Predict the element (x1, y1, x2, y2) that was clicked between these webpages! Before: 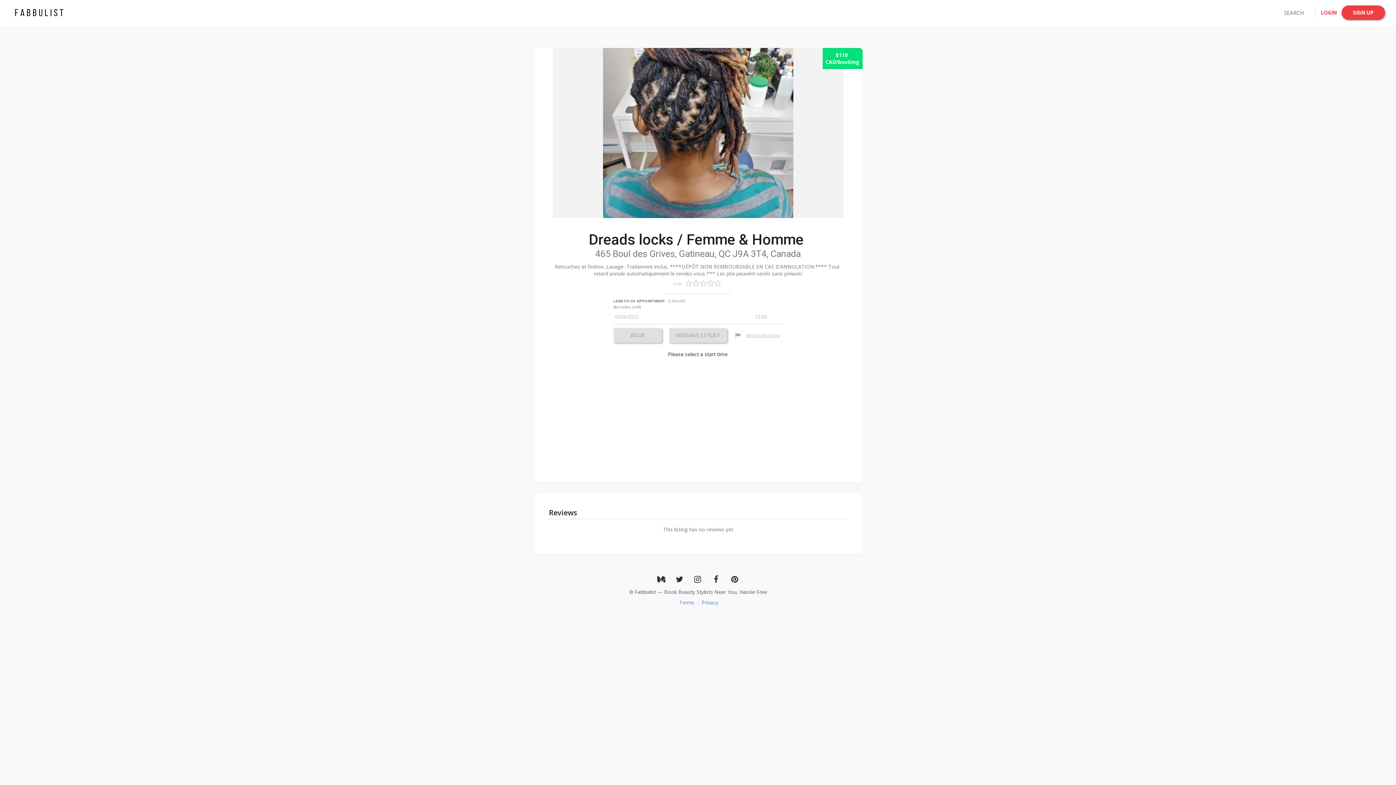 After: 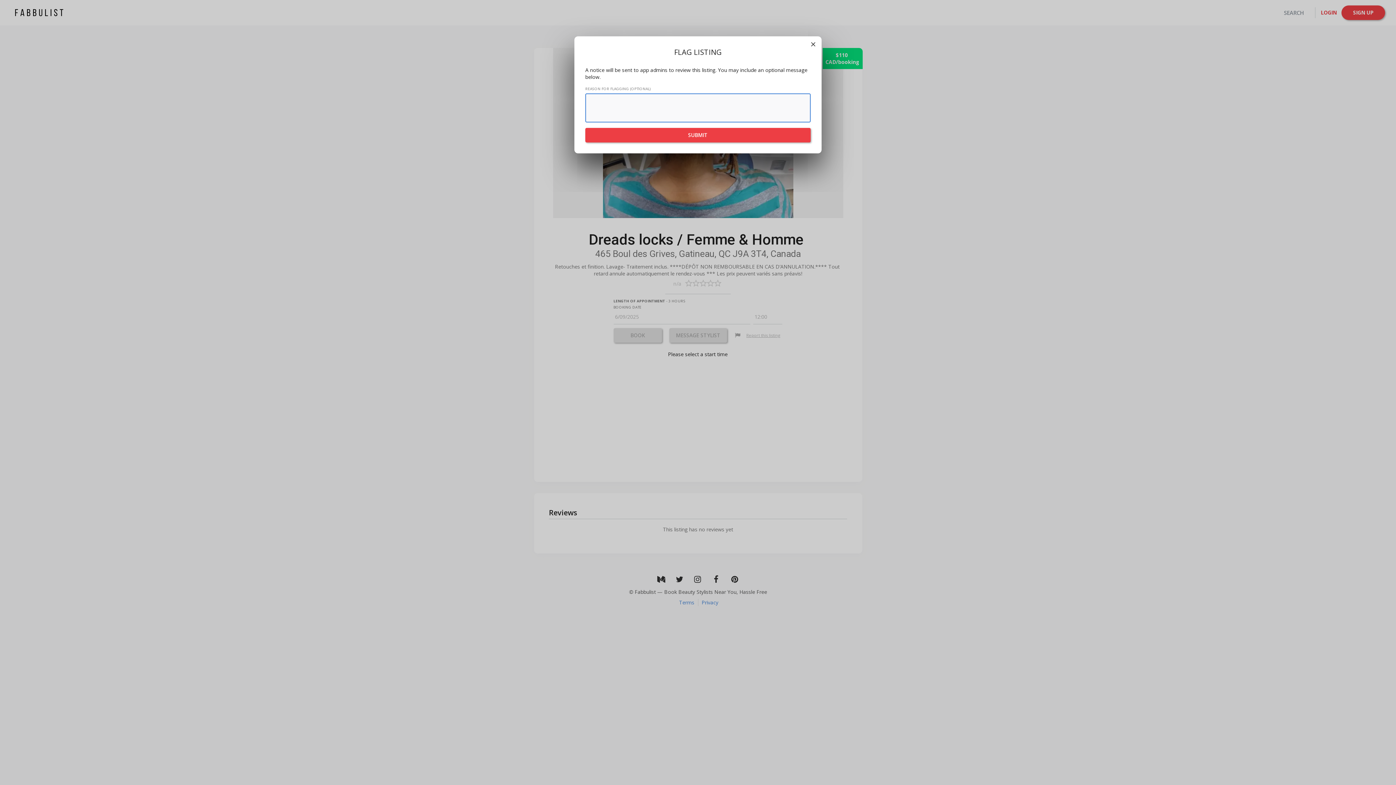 Action: bbox: (735, 309, 740, 314)